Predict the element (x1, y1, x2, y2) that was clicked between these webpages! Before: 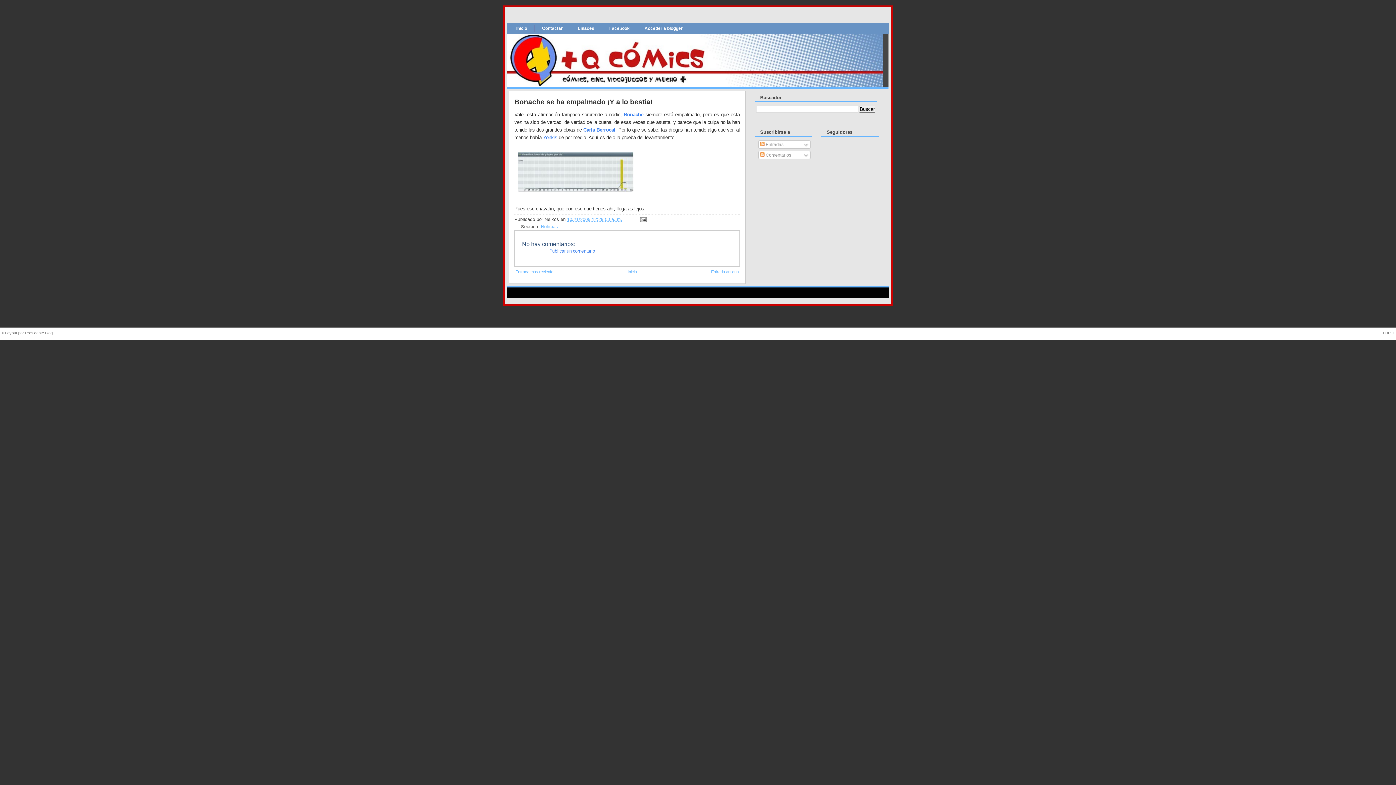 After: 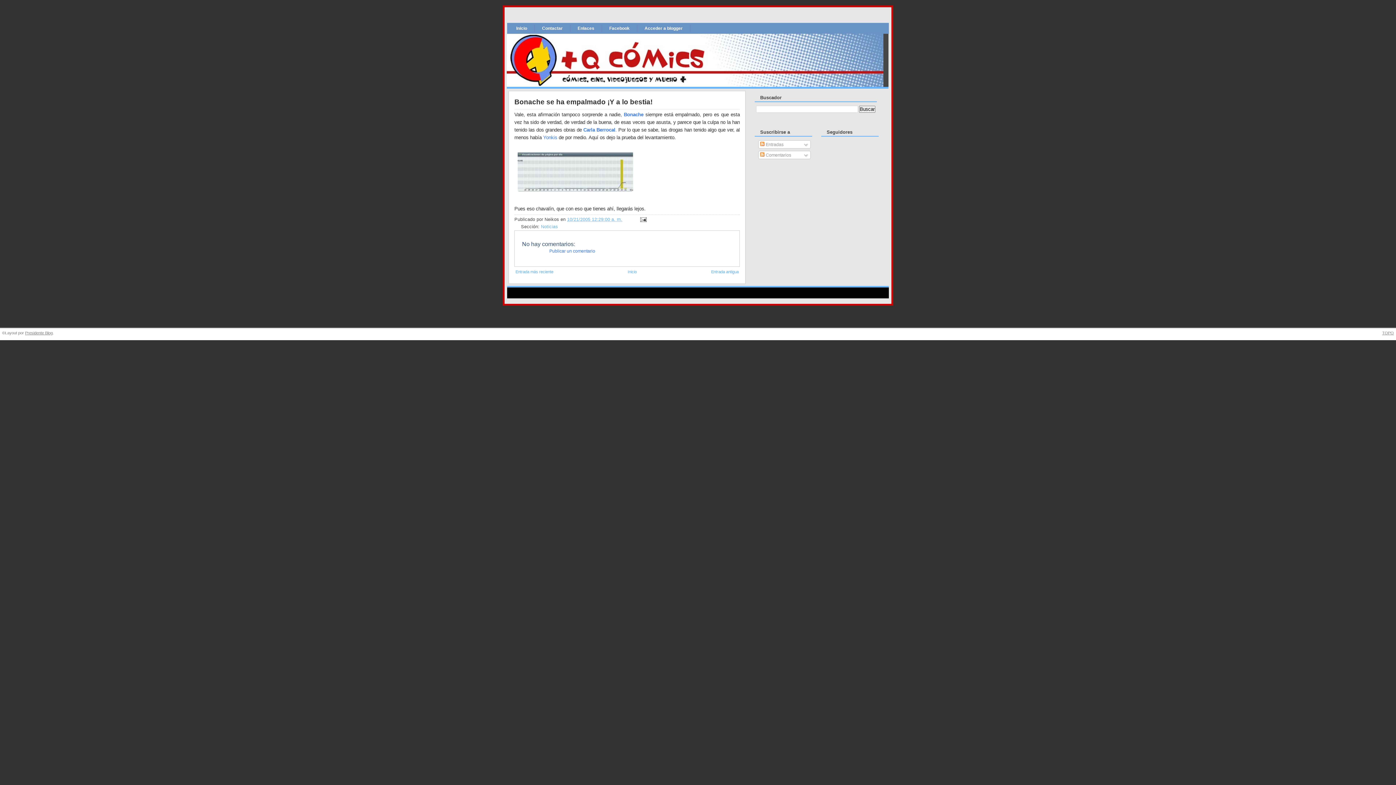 Action: label: Bonache se ha empalmado ¡Y a lo bestia! bbox: (514, 98, 652, 105)